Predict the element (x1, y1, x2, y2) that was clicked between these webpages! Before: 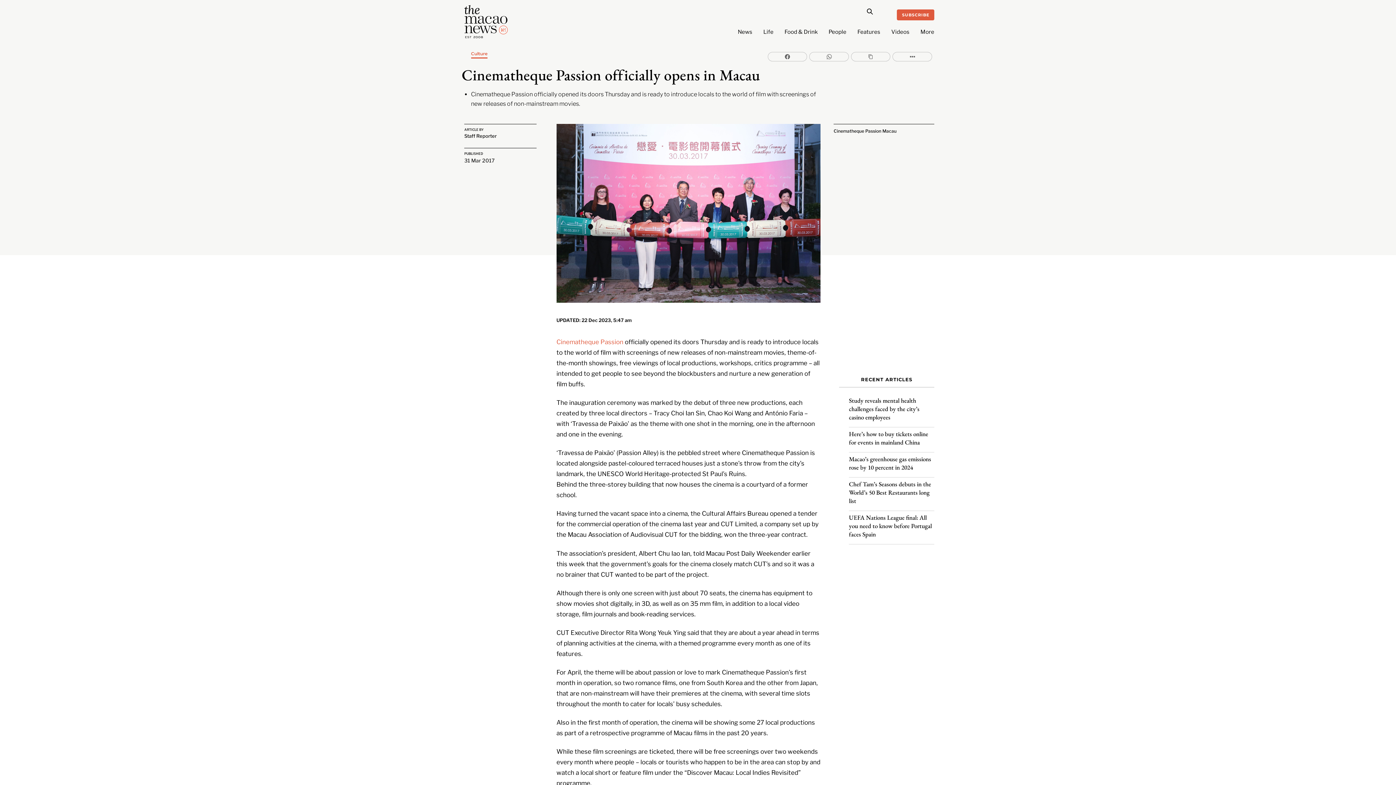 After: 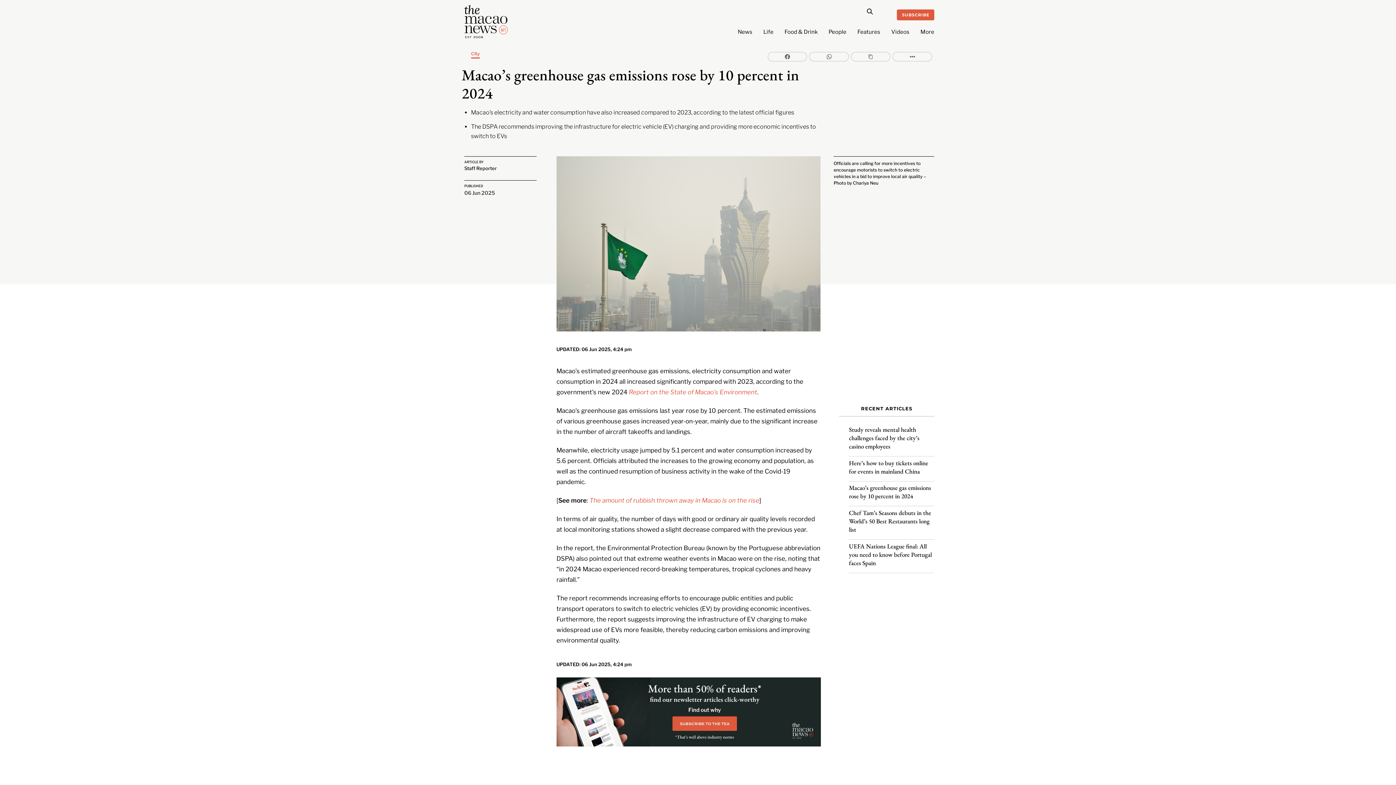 Action: label: Macao’s greenhouse gas emissions rose by 10 percent in 2024 bbox: (849, 455, 934, 477)